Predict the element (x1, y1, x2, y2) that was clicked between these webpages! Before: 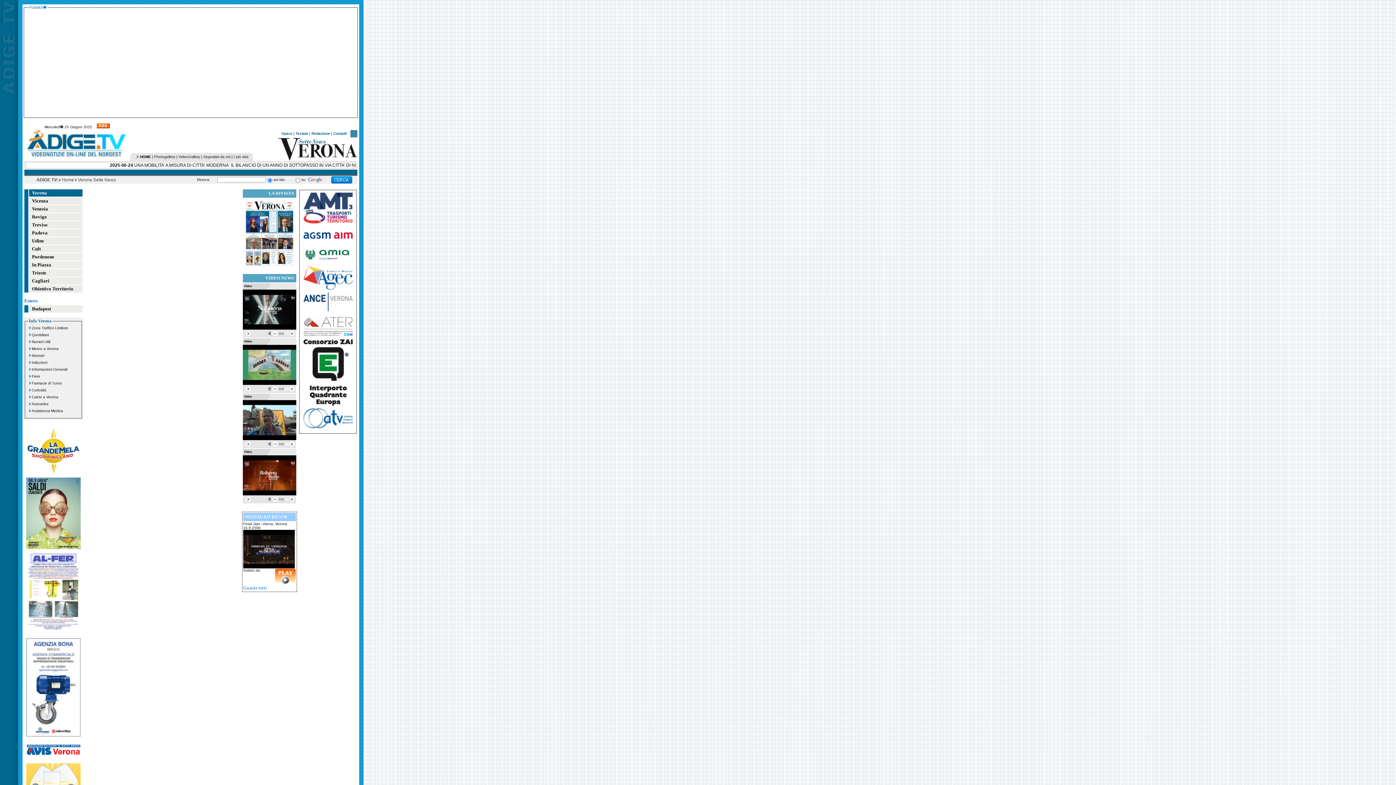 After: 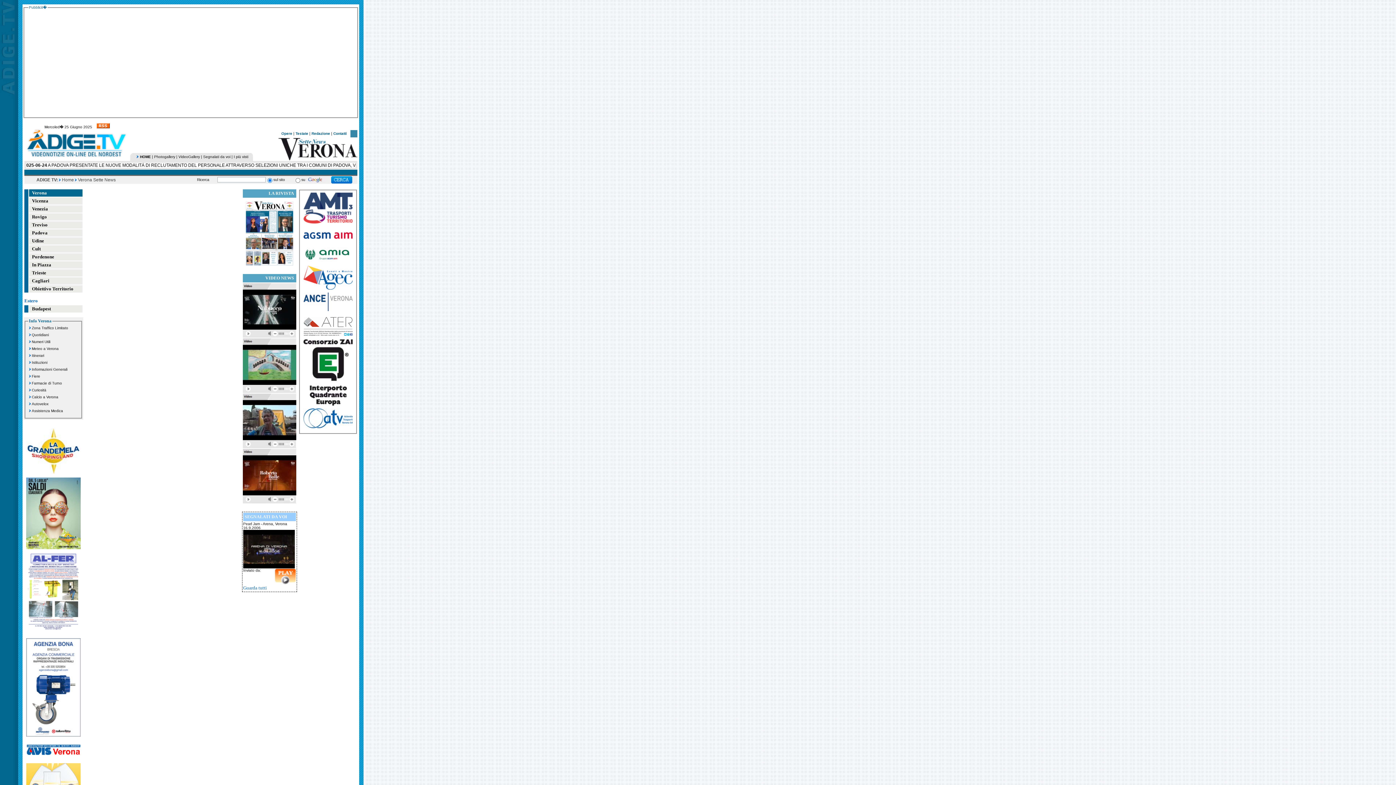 Action: bbox: (303, 286, 352, 290)